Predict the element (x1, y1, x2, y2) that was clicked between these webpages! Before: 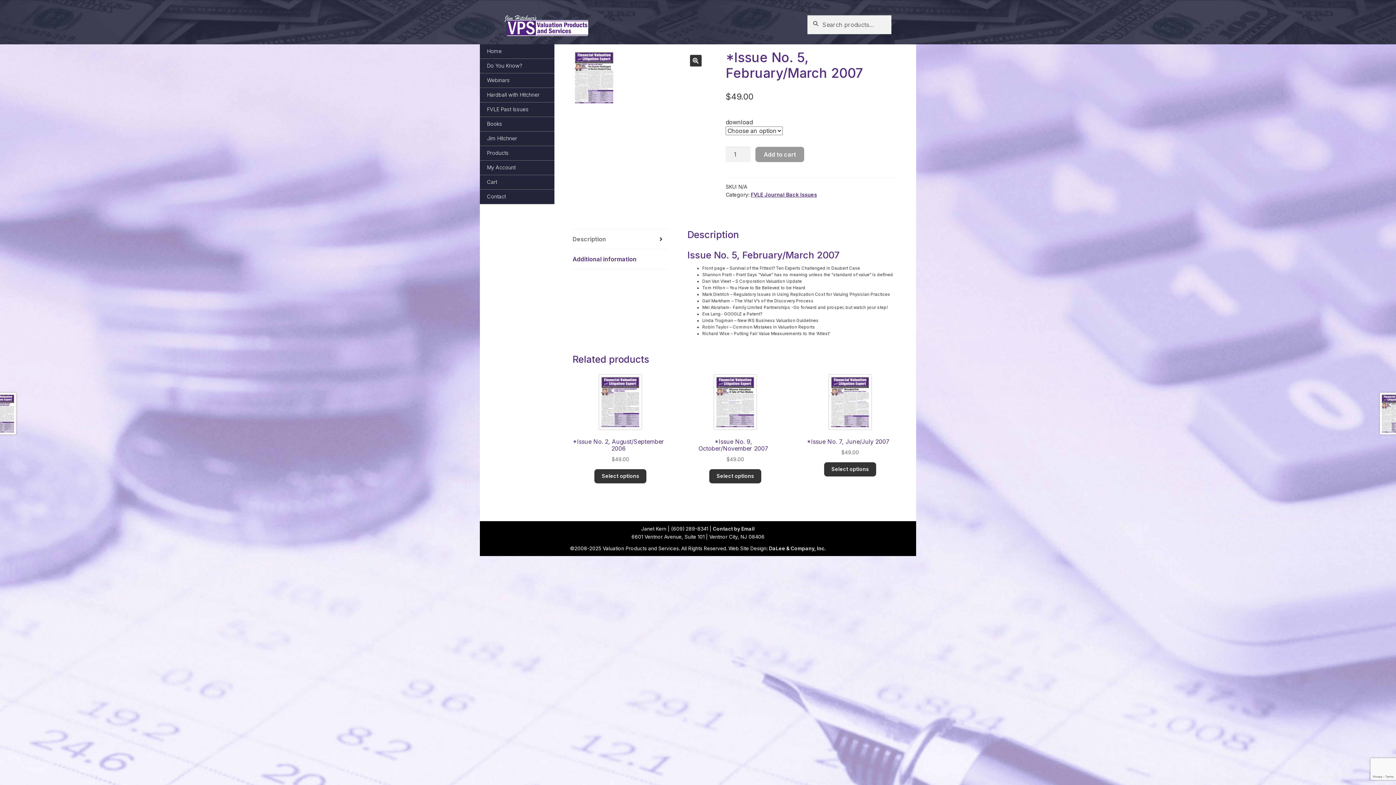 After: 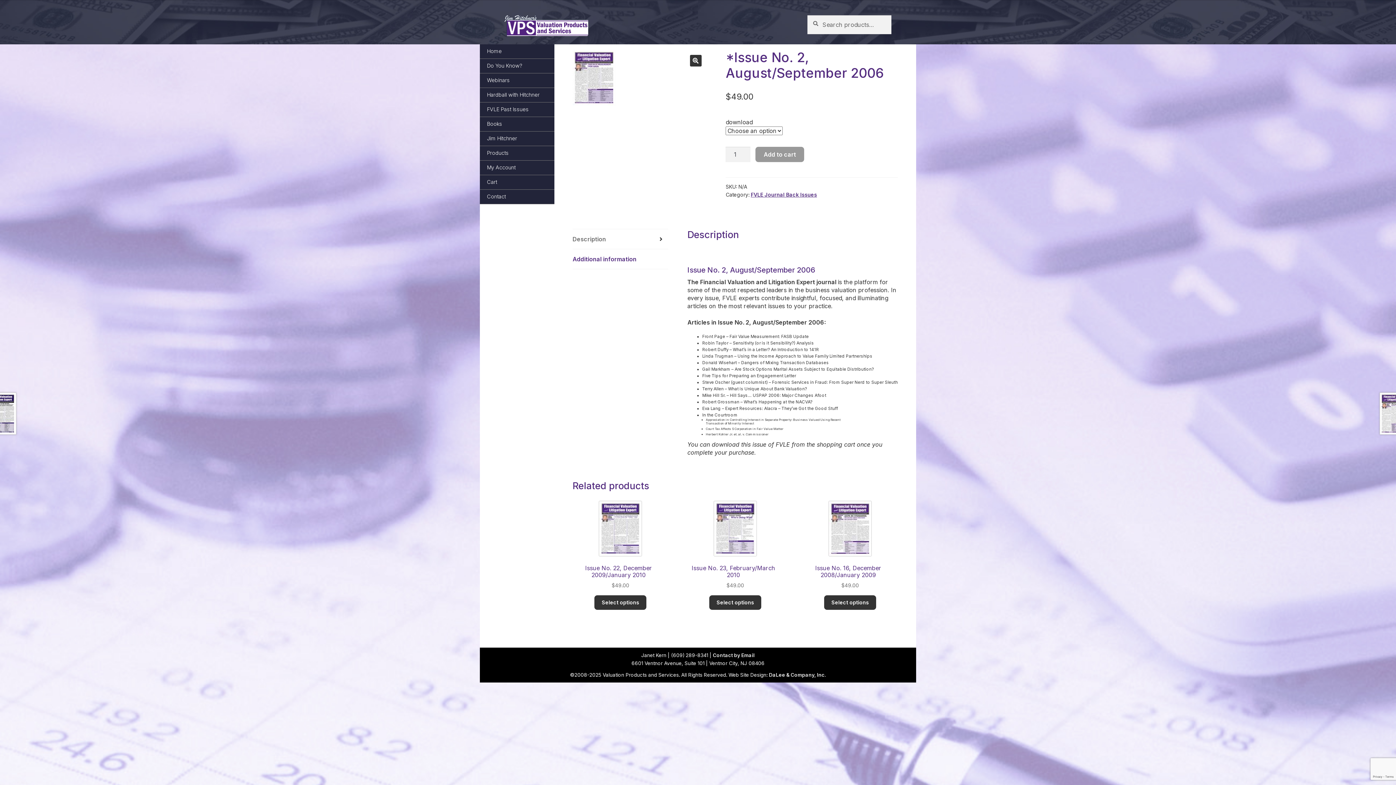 Action: bbox: (572, 374, 668, 463) label: *Issue No. 2, August/September 2006
$49.00